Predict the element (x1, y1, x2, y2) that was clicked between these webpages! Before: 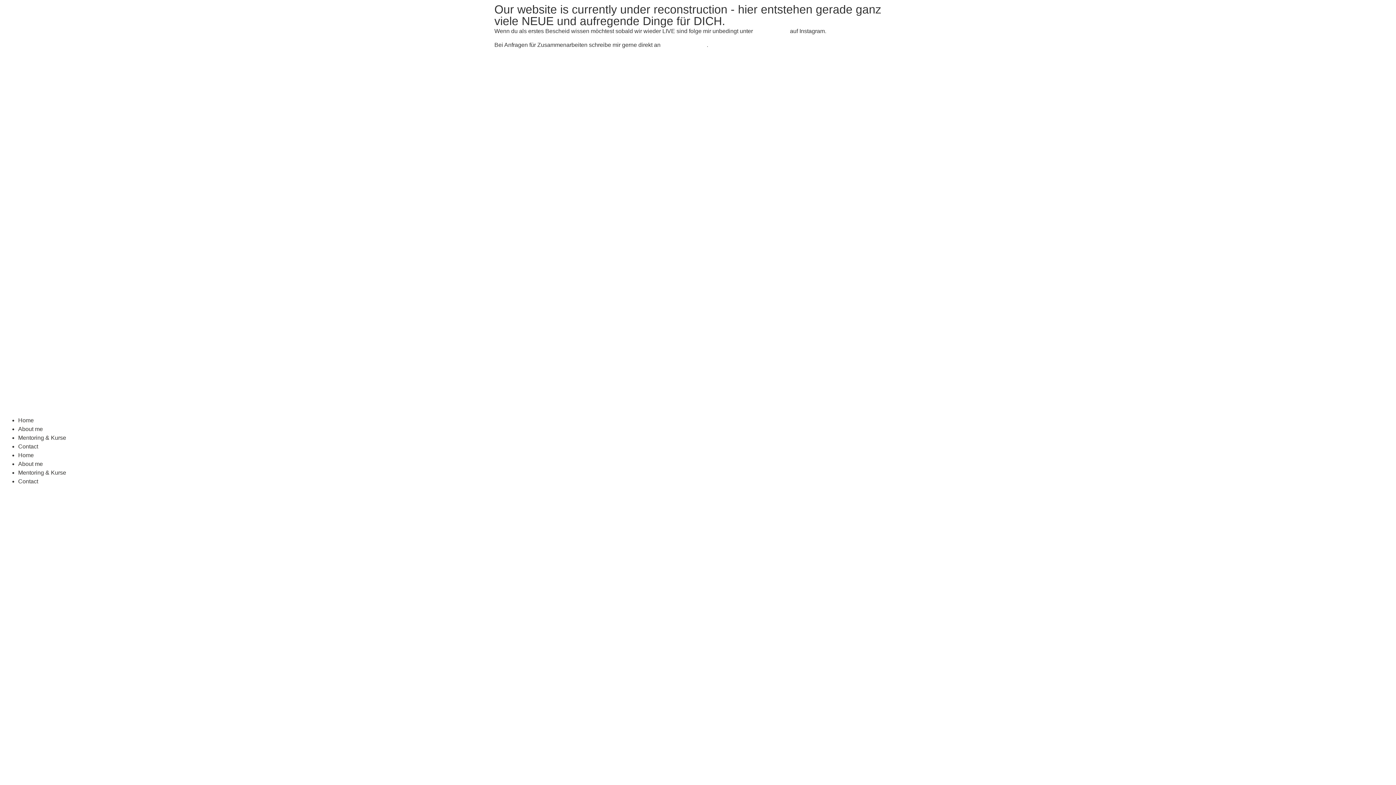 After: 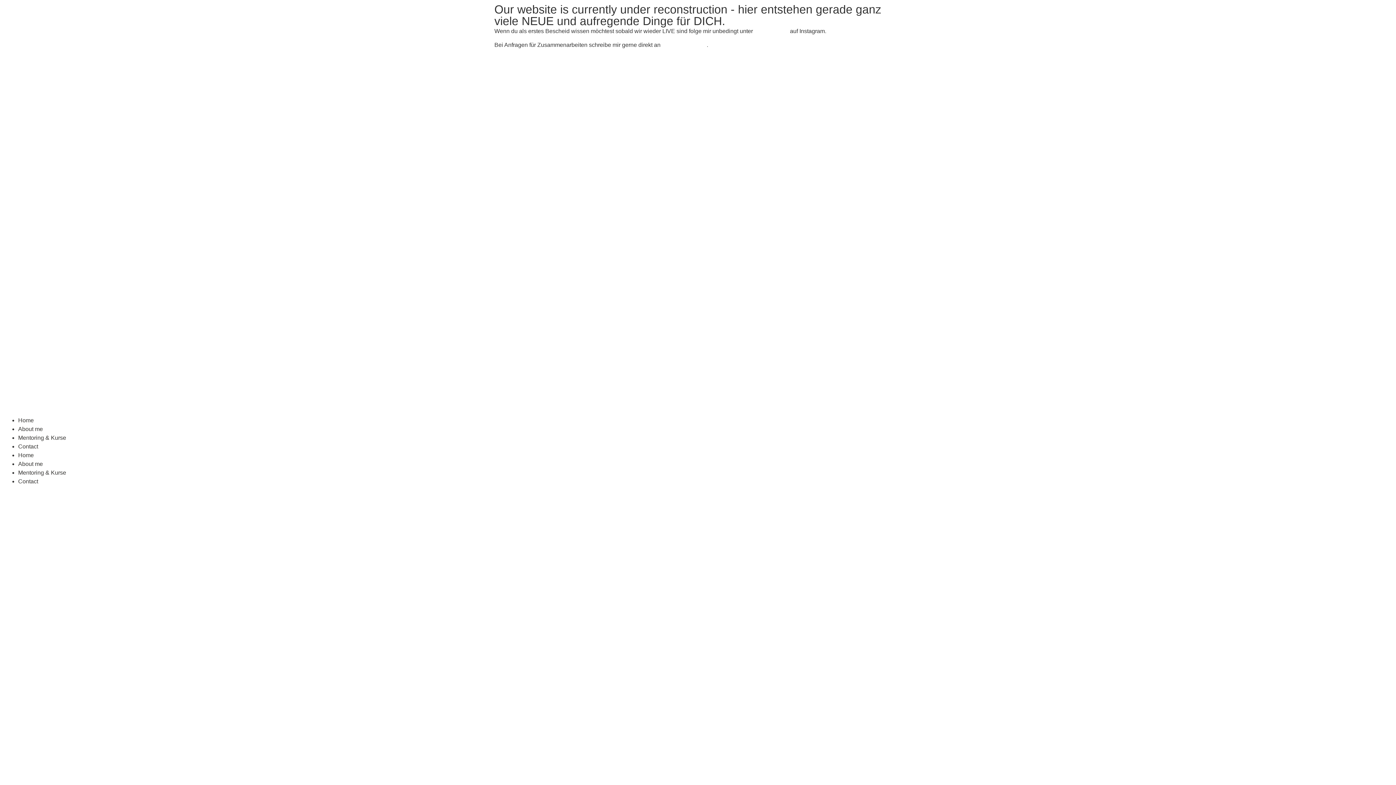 Action: bbox: (0, 412, 18, 430)